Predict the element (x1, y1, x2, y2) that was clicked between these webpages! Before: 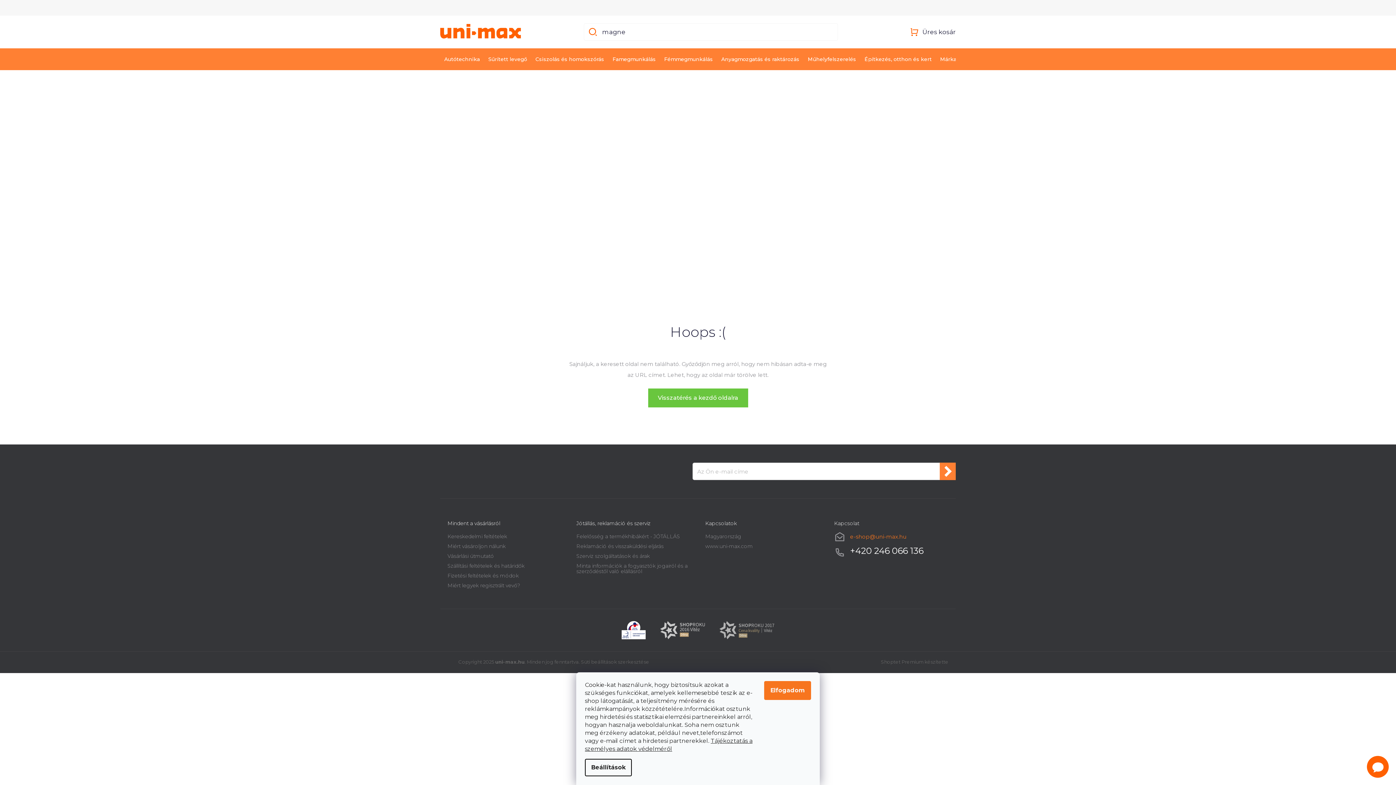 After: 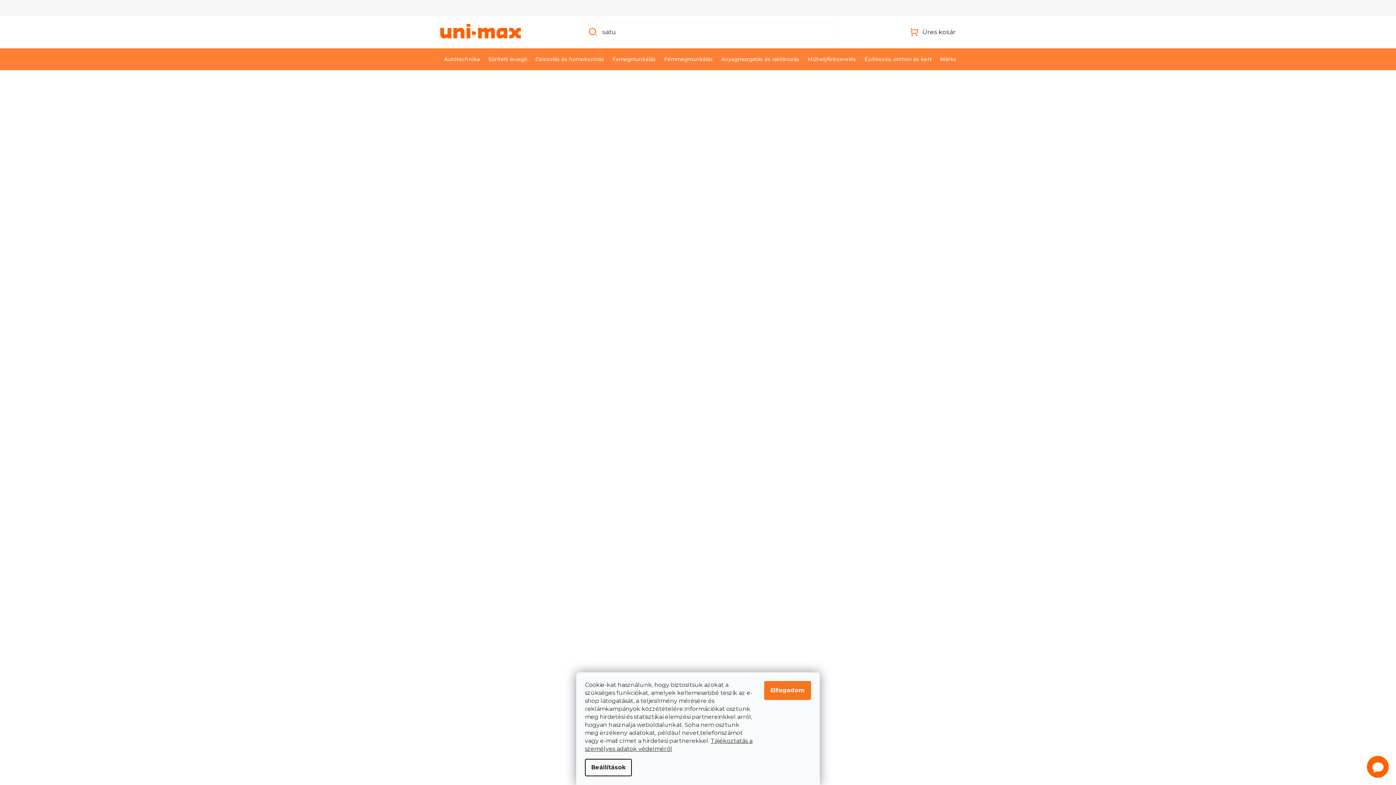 Action: bbox: (440, 24, 521, 38)